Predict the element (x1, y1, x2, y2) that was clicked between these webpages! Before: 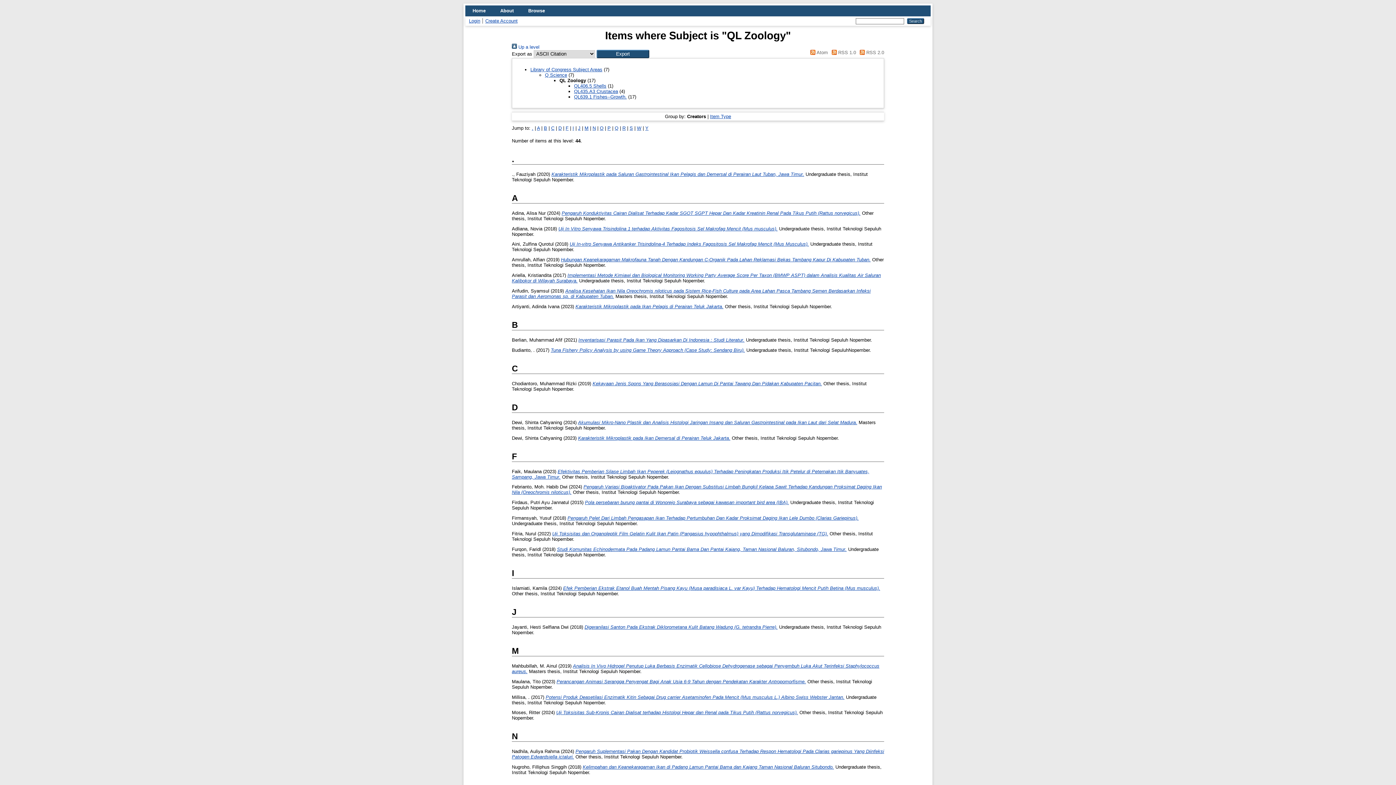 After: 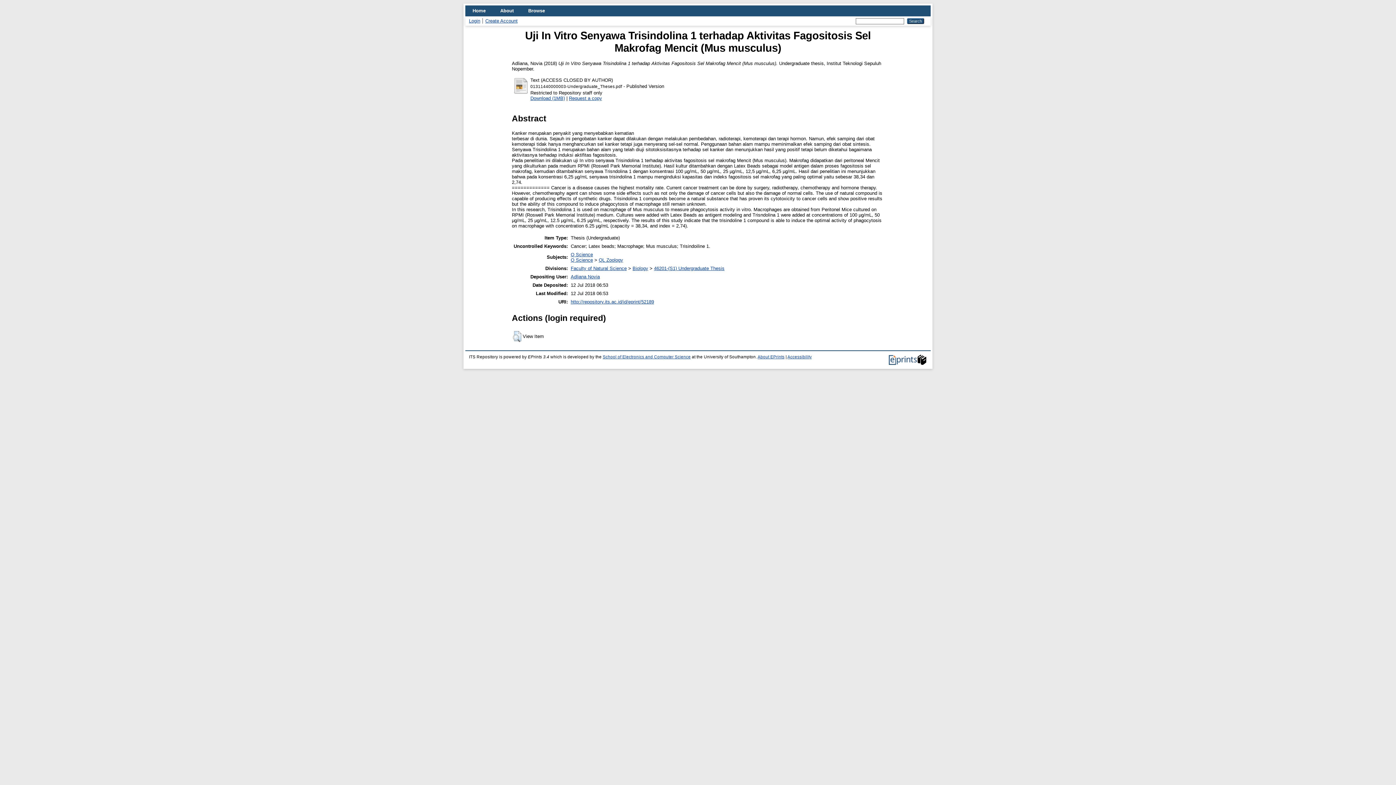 Action: bbox: (558, 226, 777, 231) label: Uji In Vitro Senyawa Trisindolina 1 terhadap Aktivitas Fagositosis Sel Makrofag Mencit (Mus musculus).